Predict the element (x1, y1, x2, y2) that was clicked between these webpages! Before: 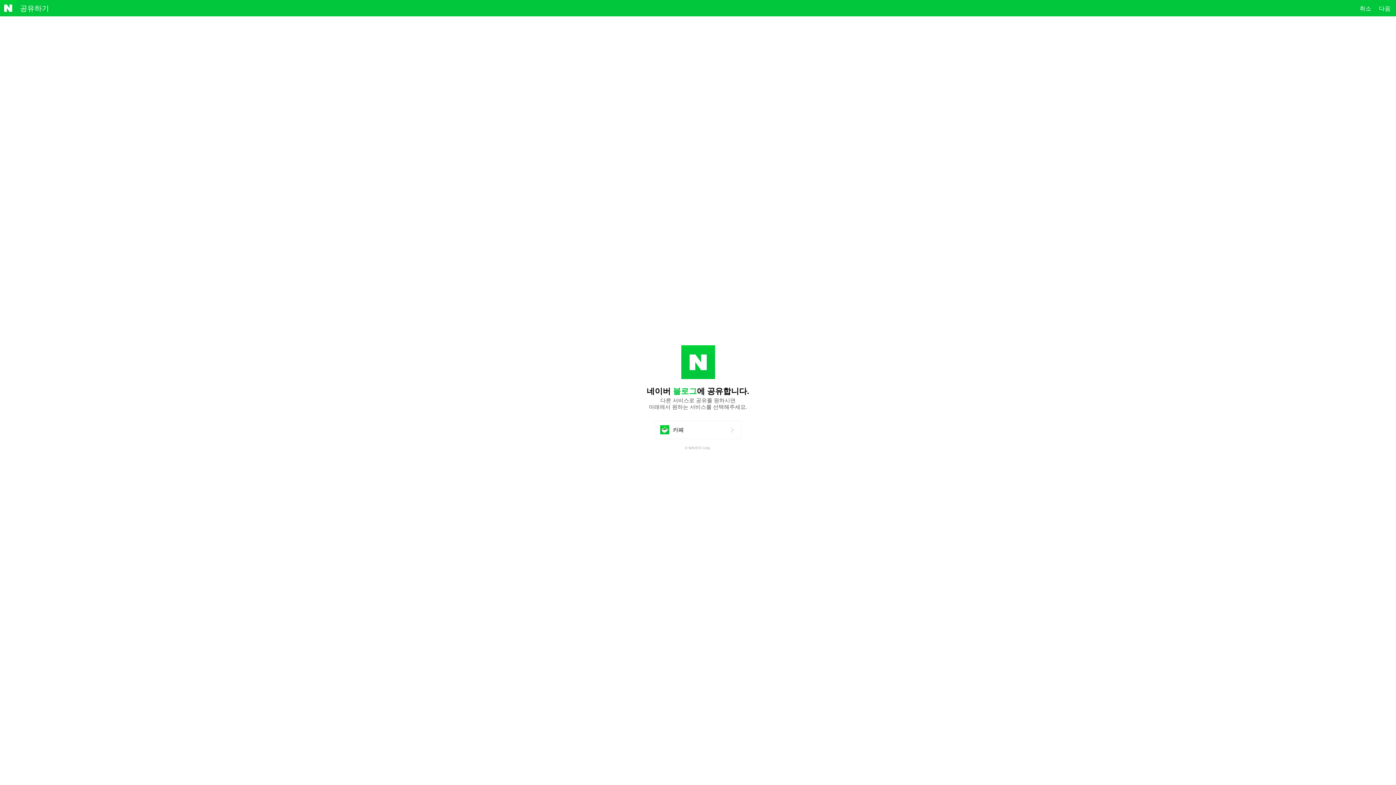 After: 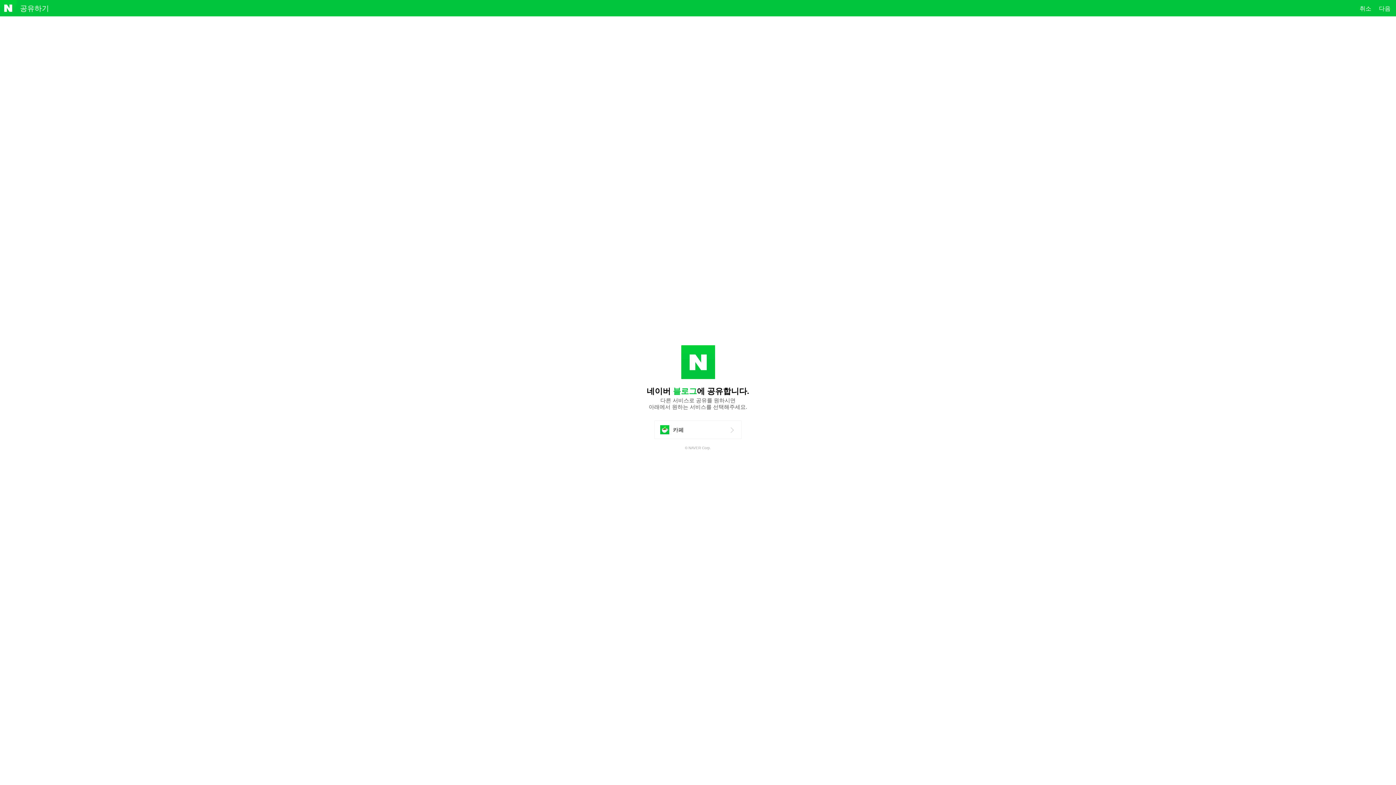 Action: label: 취소 bbox: (1356, 0, 1375, 16)